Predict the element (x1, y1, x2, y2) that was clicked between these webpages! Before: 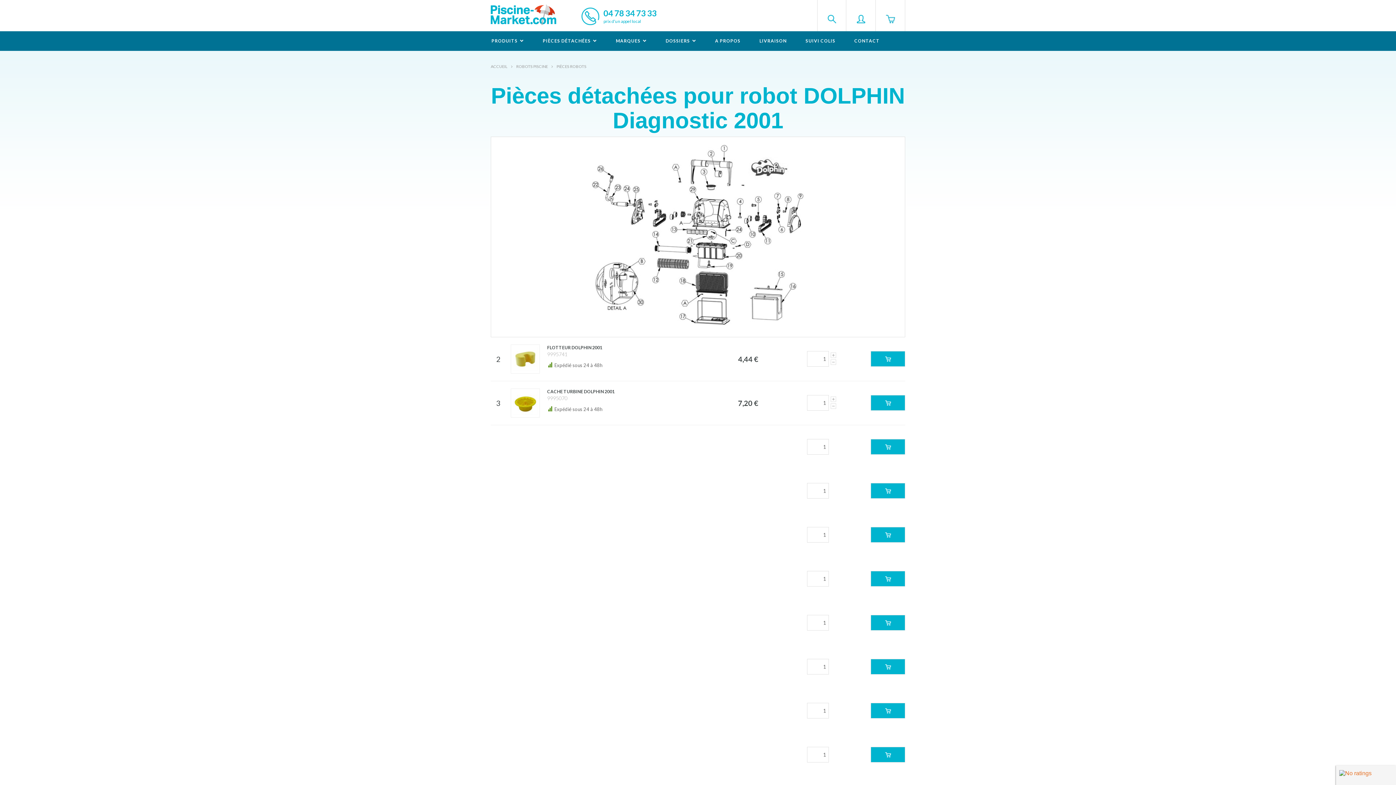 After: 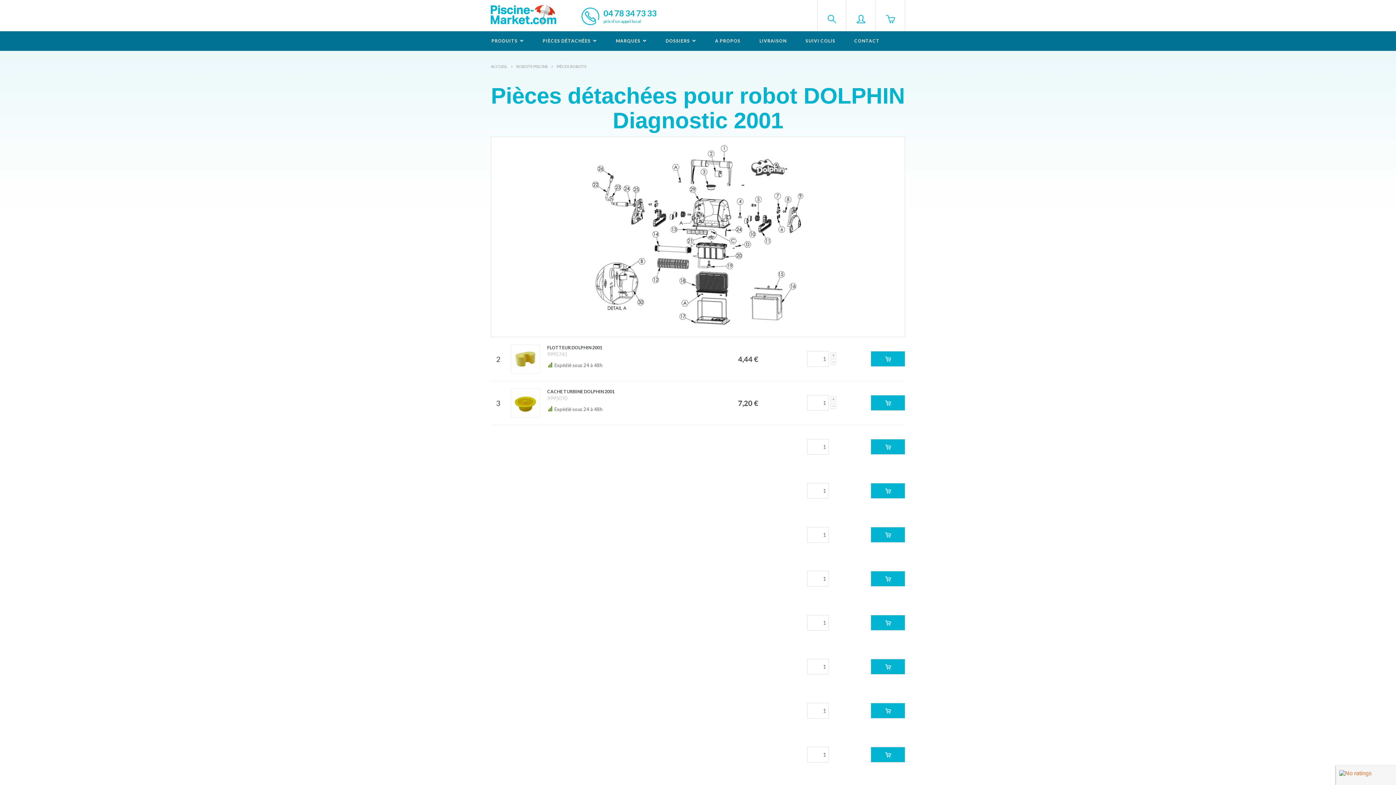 Action: label: - bbox: (830, 667, 836, 673)